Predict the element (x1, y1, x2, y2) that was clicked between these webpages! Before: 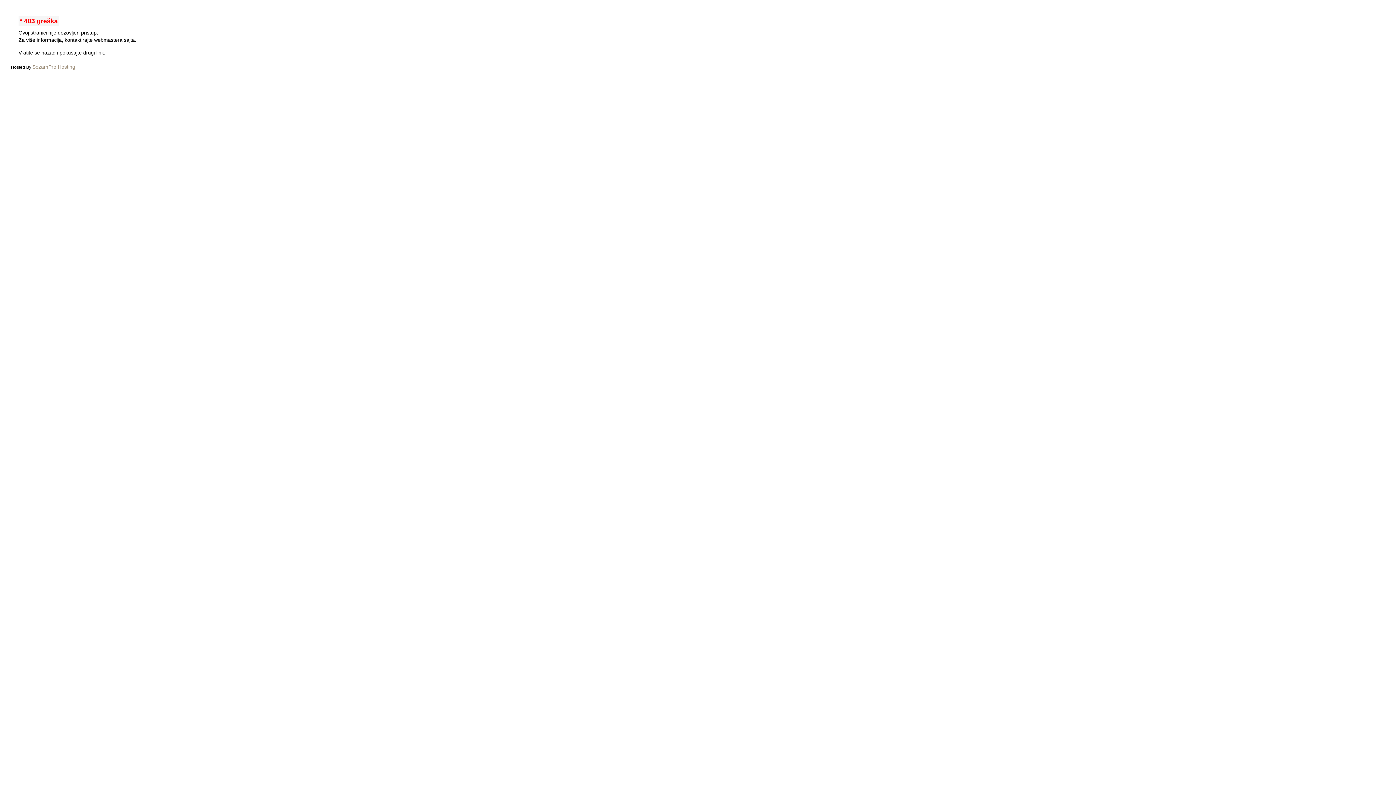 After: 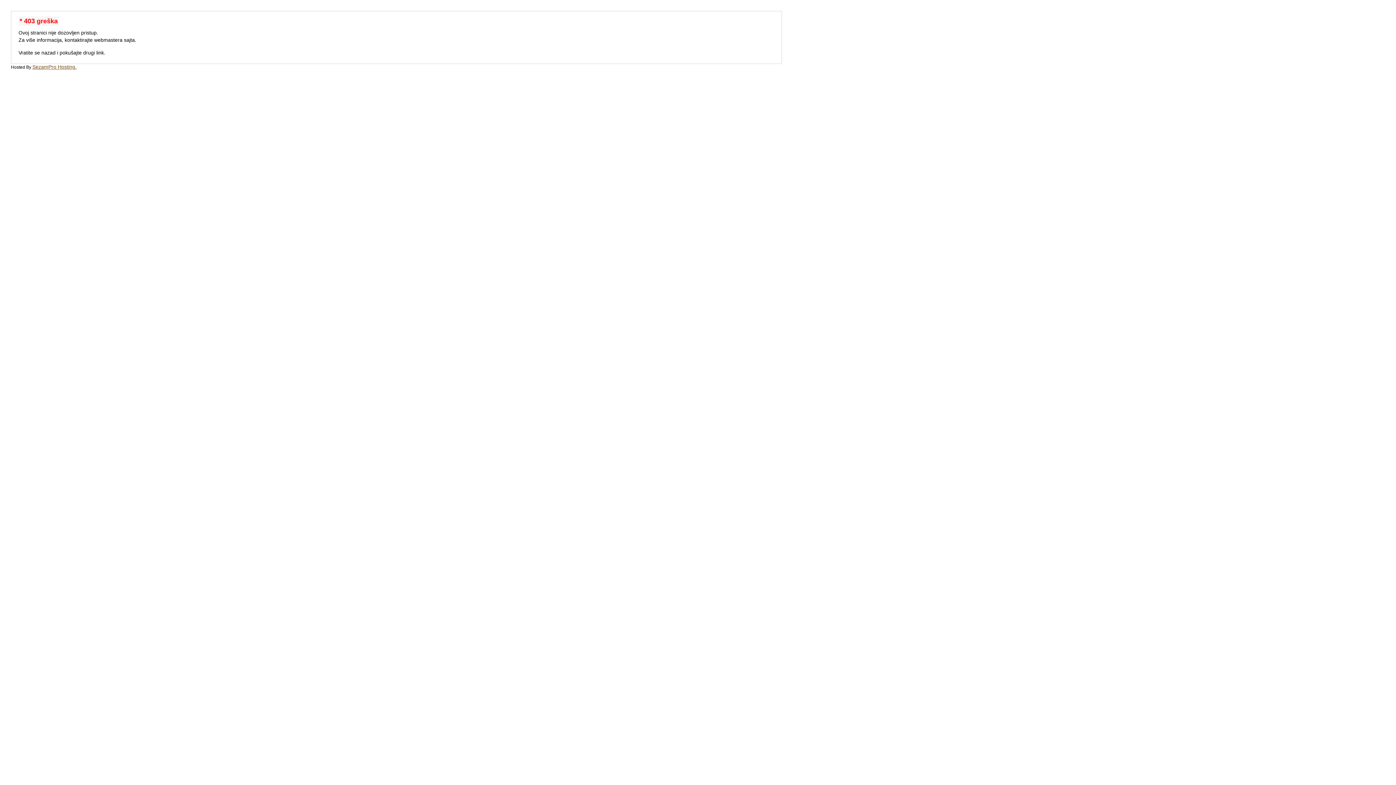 Action: label: SezamPro Hosting. bbox: (32, 64, 76, 69)